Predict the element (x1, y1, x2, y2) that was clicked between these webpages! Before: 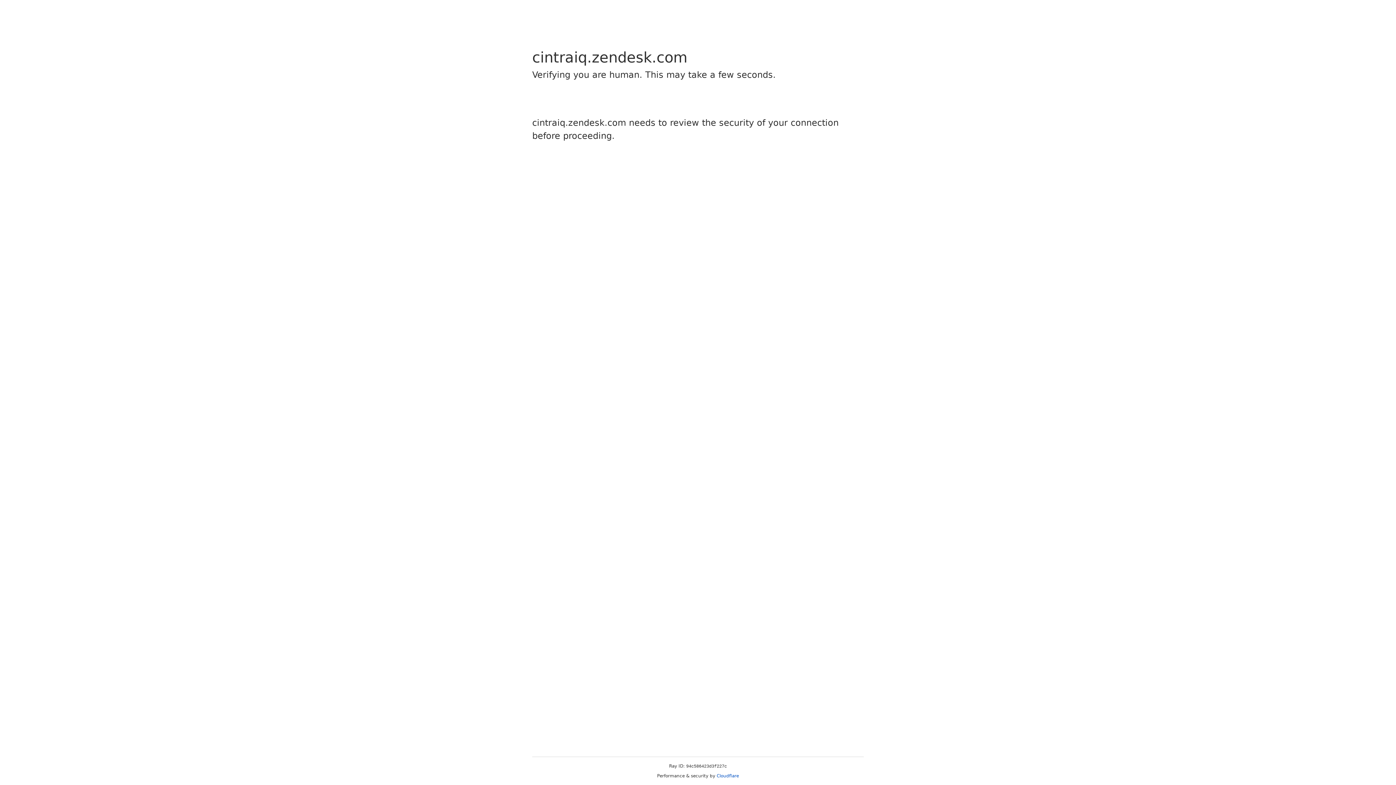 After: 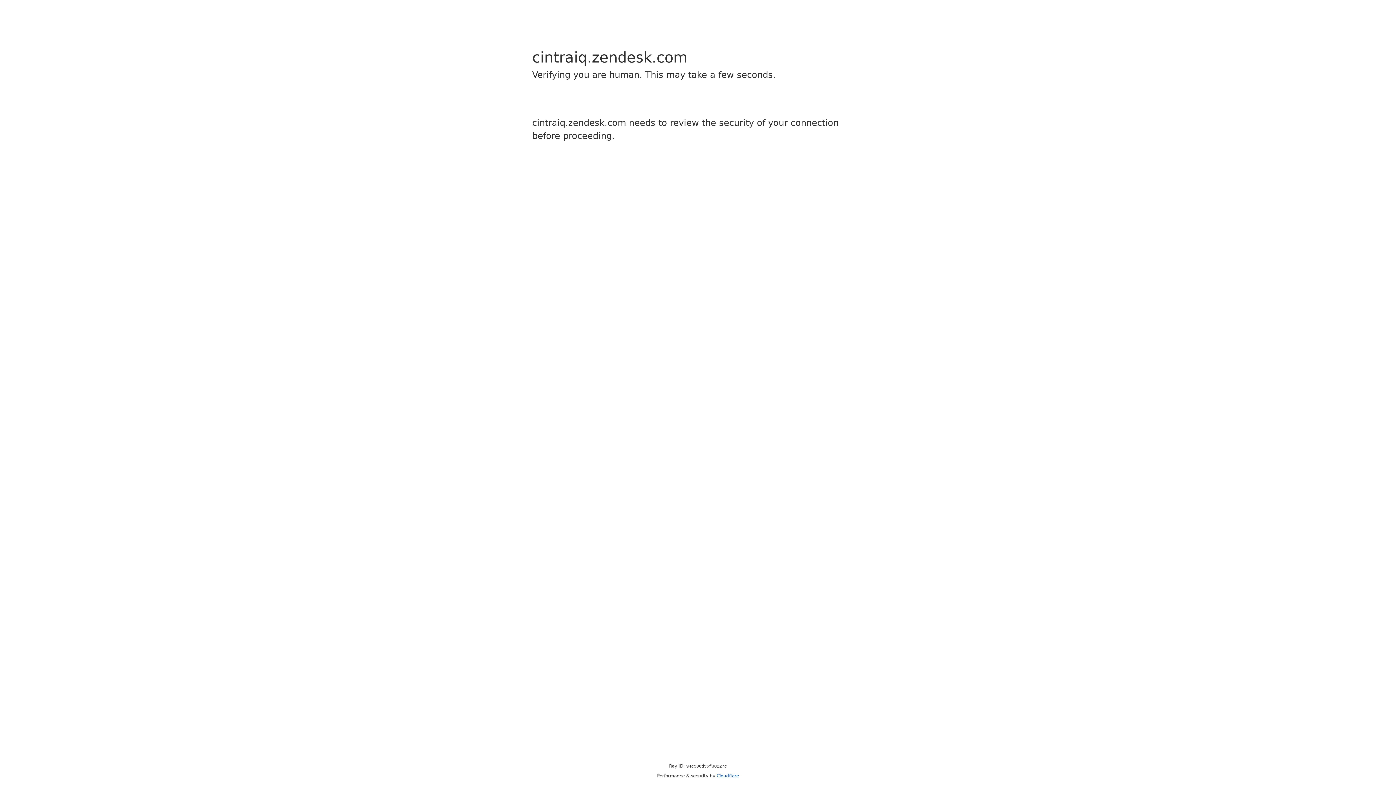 Action: bbox: (716, 773, 739, 778) label: Cloudflare